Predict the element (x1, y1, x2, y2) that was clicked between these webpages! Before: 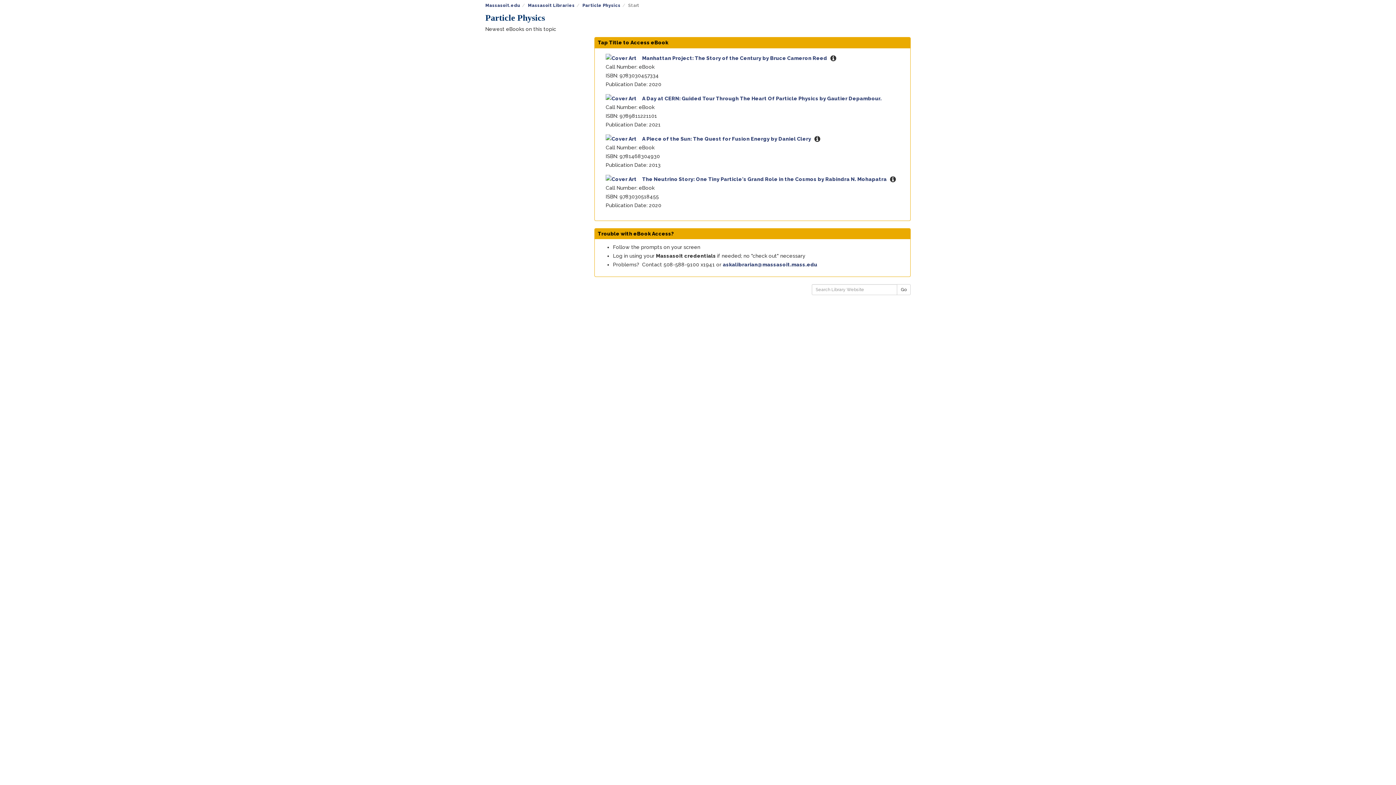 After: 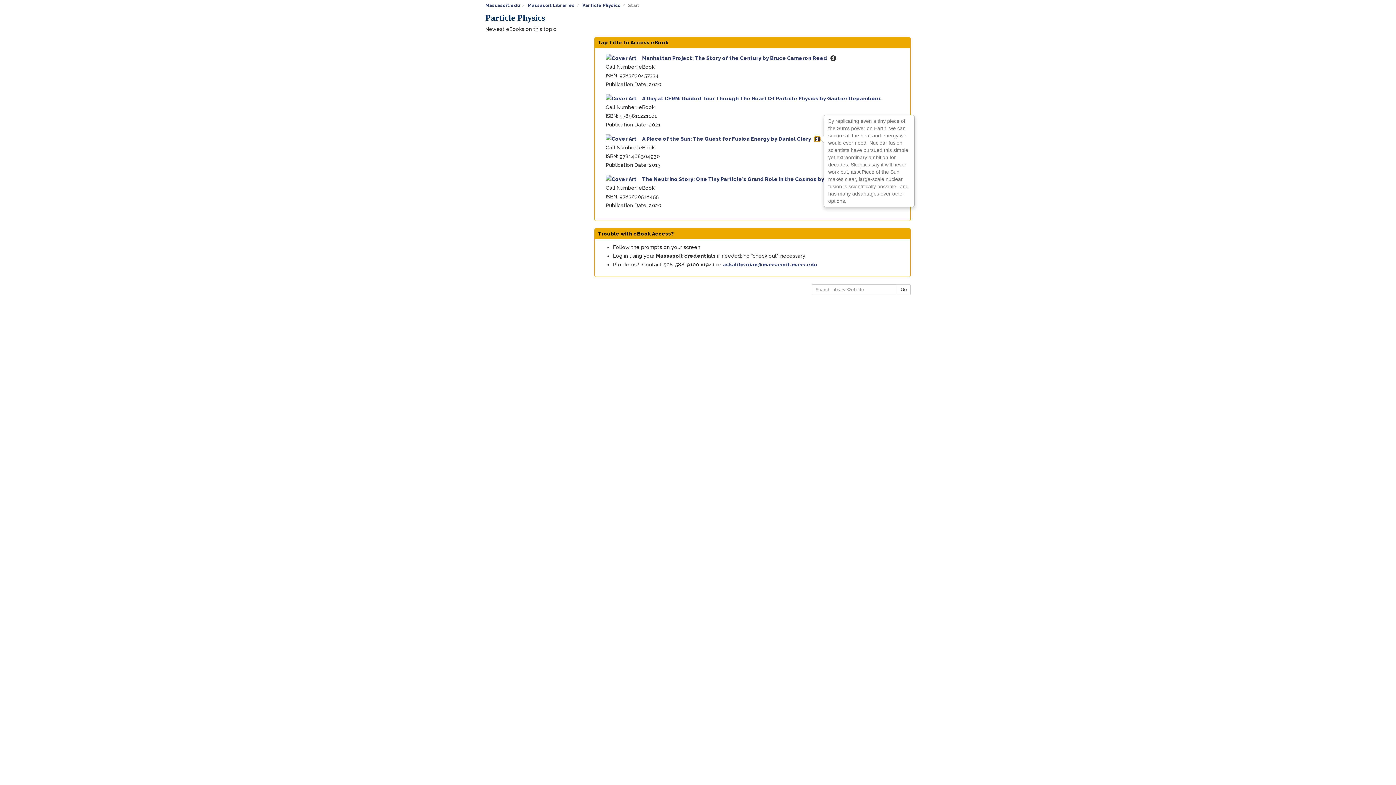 Action: bbox: (814, 136, 820, 141)